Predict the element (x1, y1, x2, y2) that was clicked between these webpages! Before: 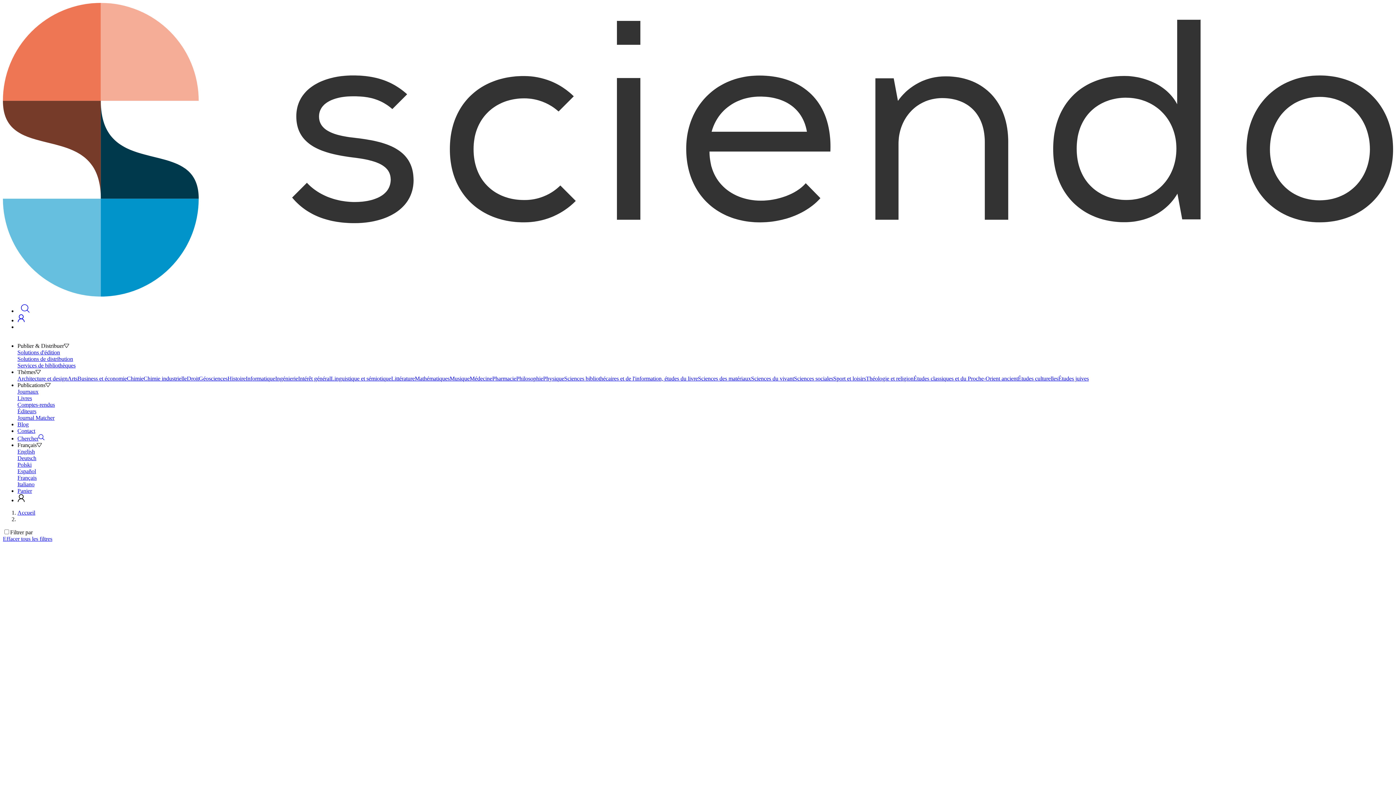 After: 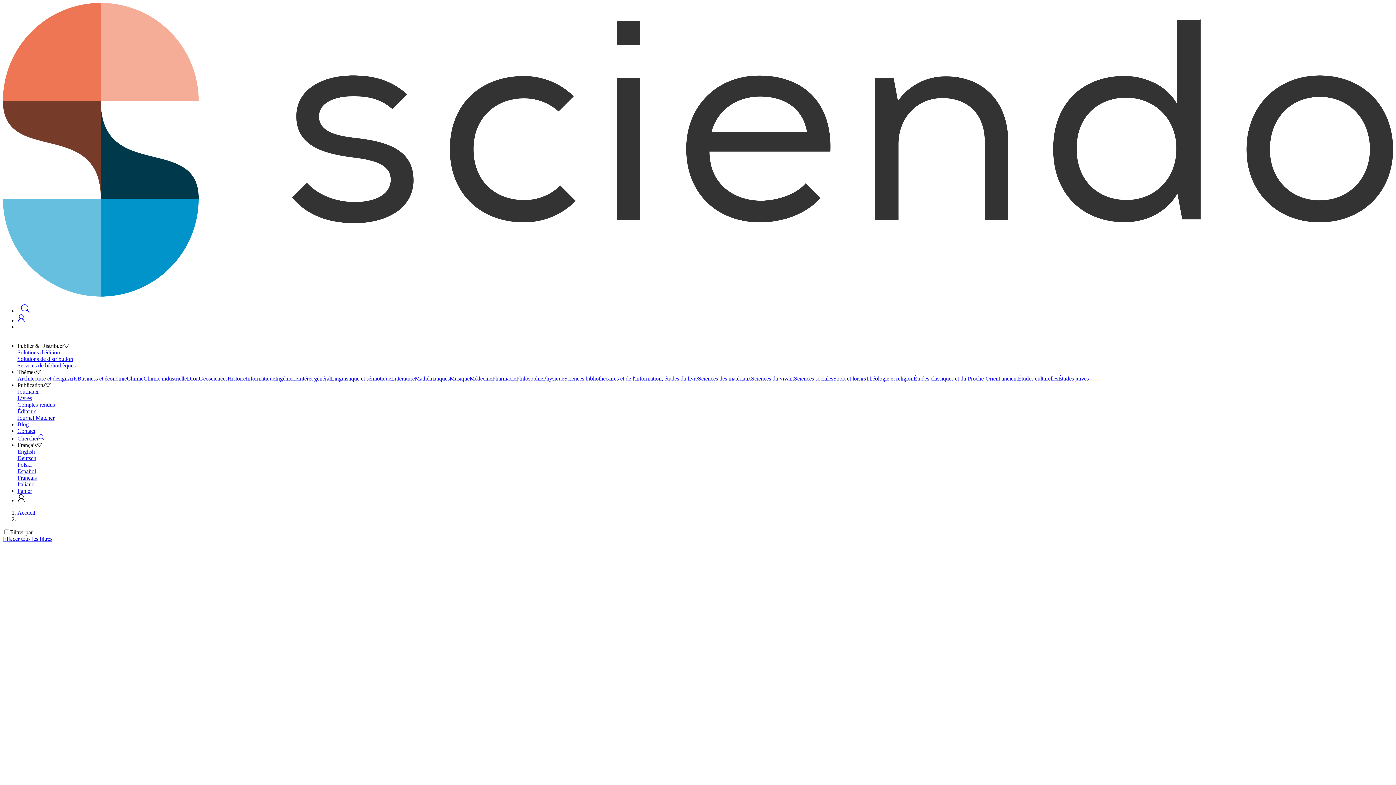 Action: bbox: (67, 375, 77, 381) label: Arts